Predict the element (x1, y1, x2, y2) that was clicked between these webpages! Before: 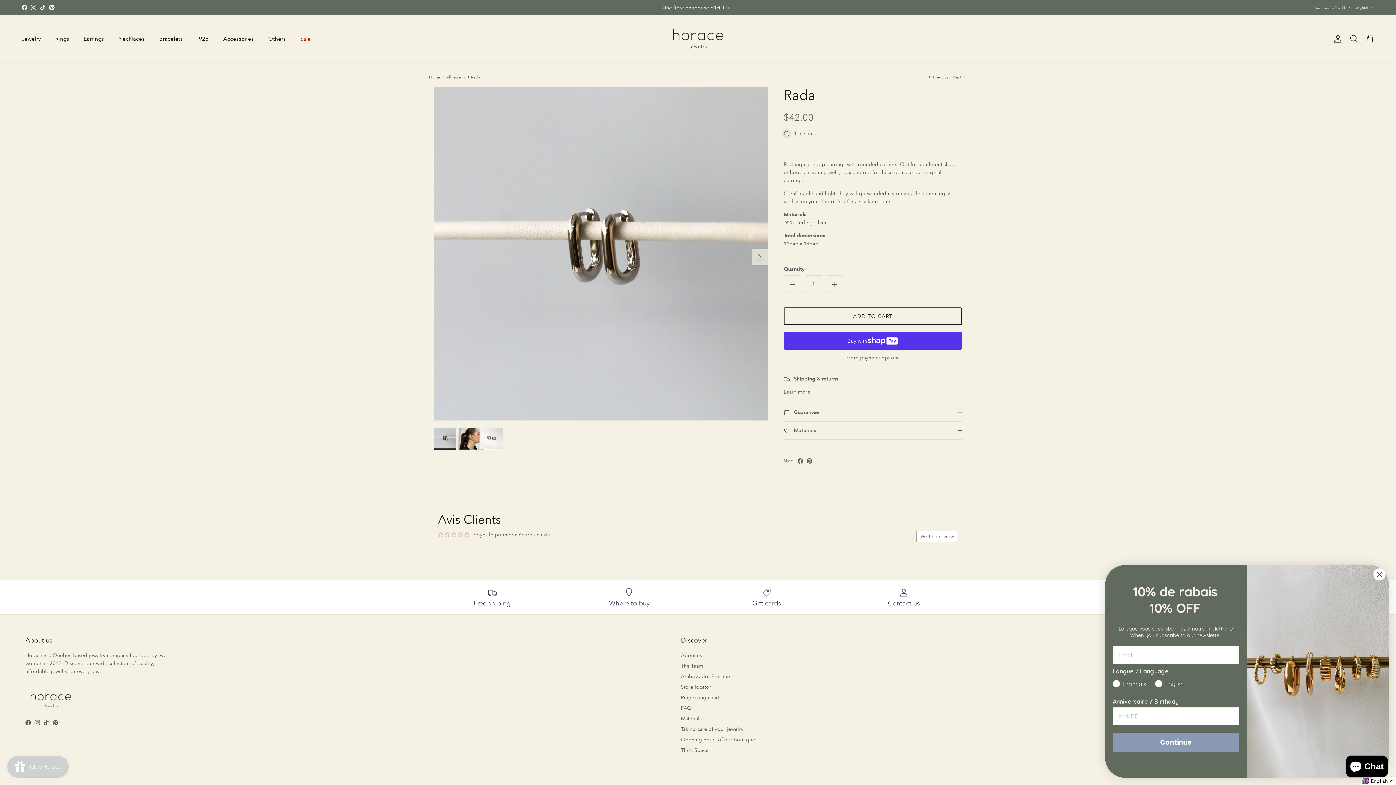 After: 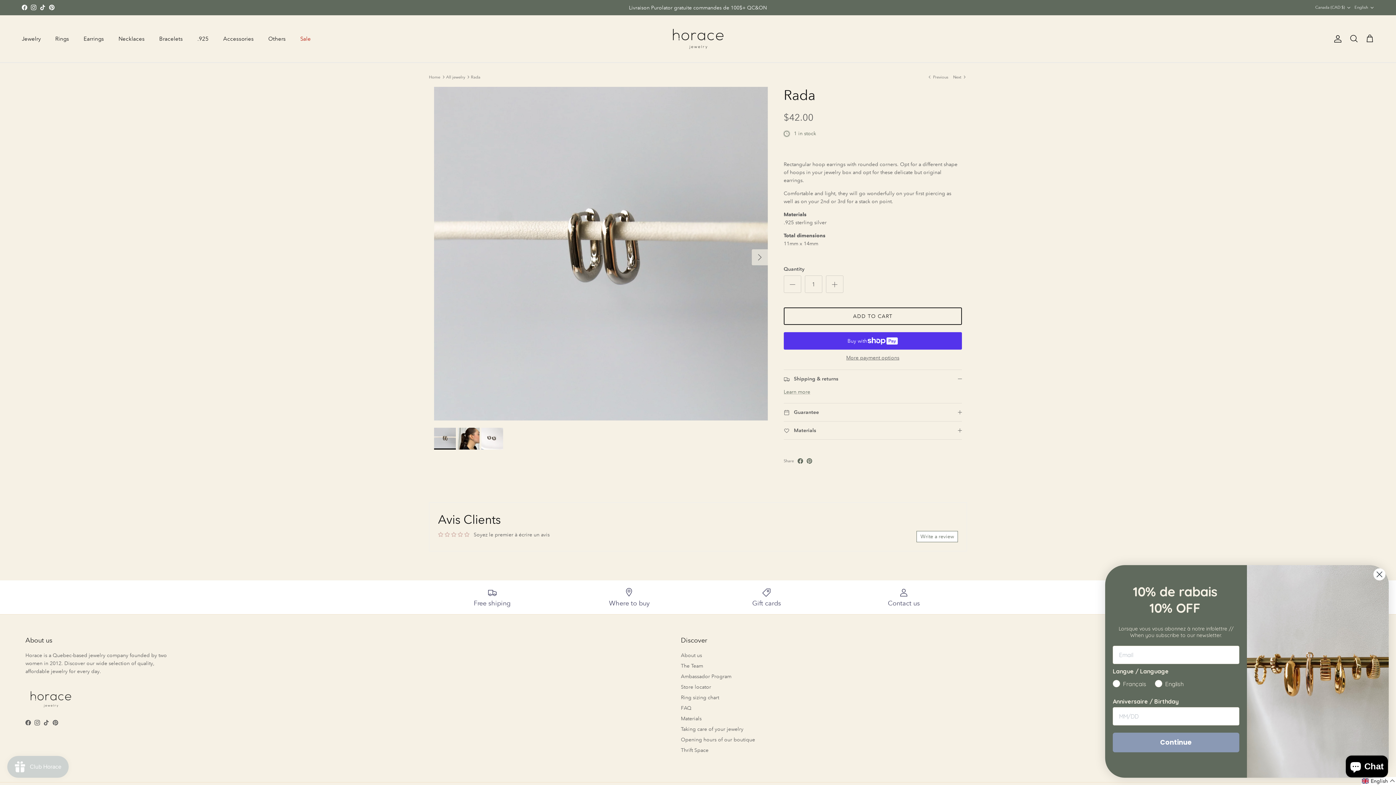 Action: bbox: (49, 4, 54, 10) label: Pinterest